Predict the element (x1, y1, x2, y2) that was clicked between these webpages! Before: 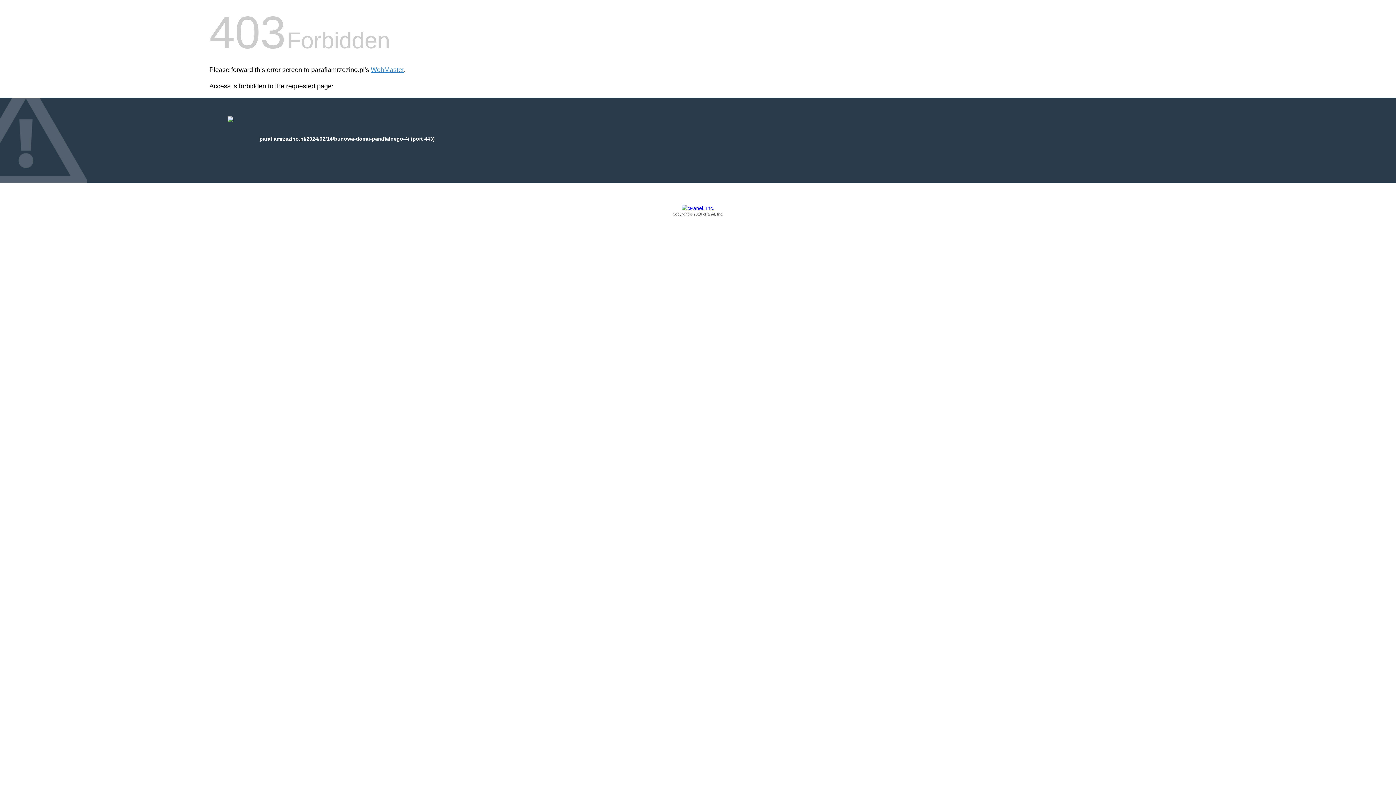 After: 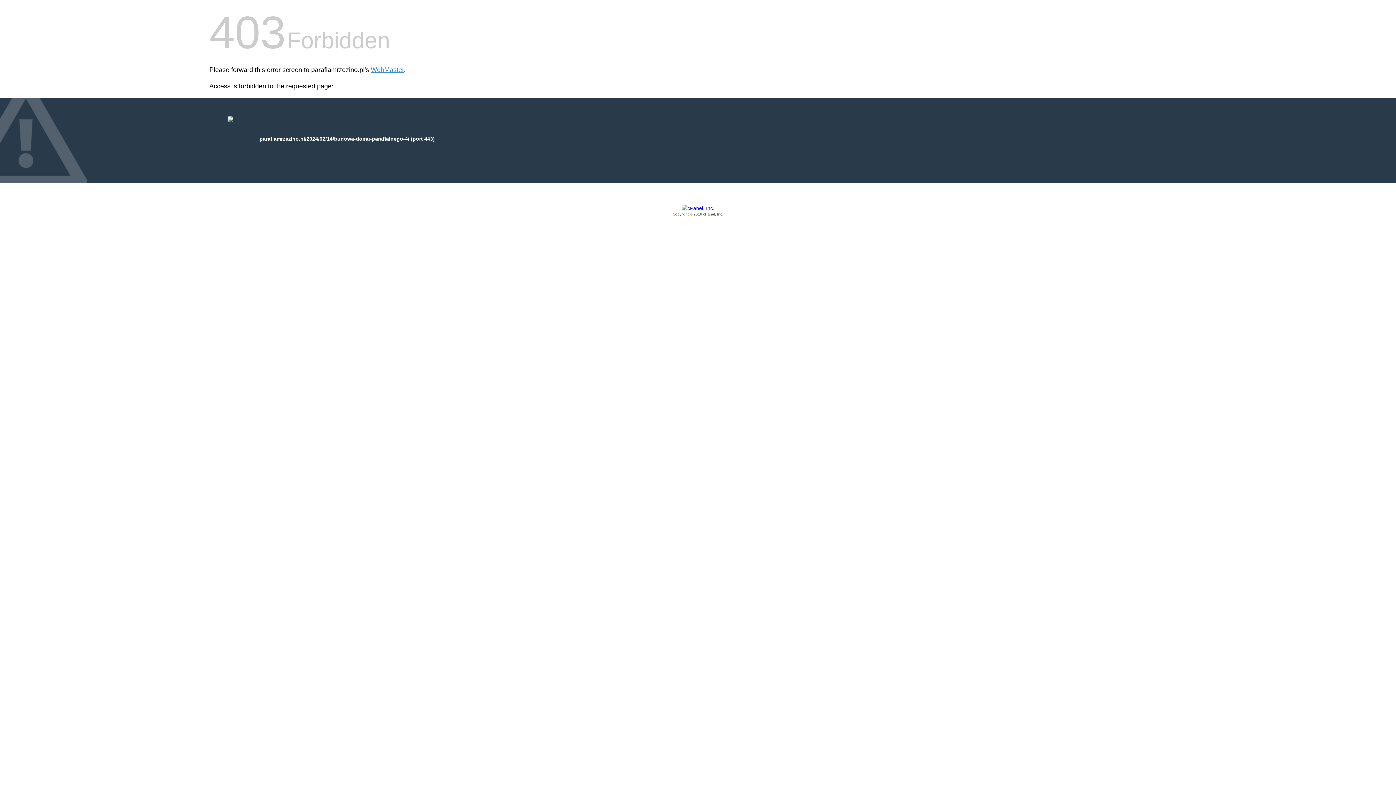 Action: bbox: (209, 205, 1186, 217) label: Copyright © 2016 cPanel, Inc.